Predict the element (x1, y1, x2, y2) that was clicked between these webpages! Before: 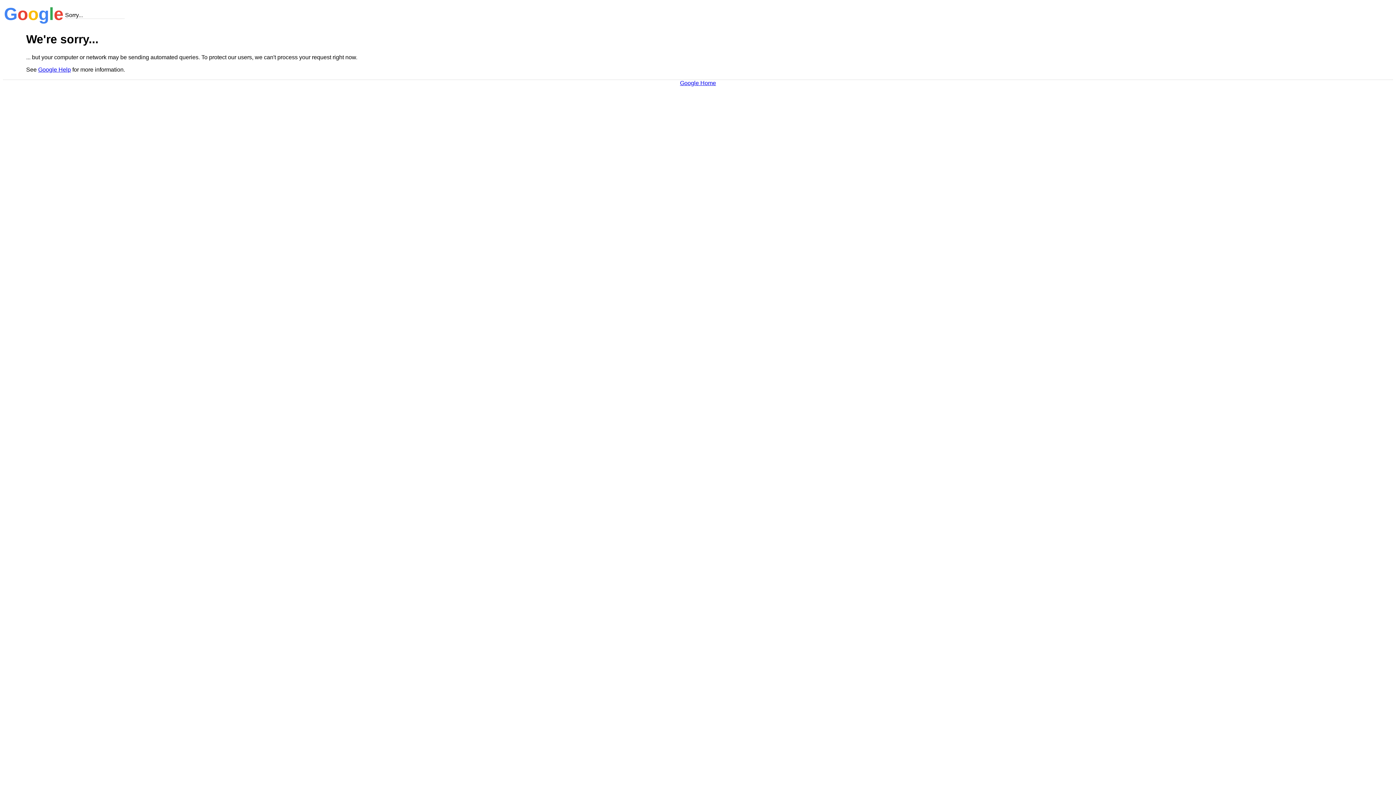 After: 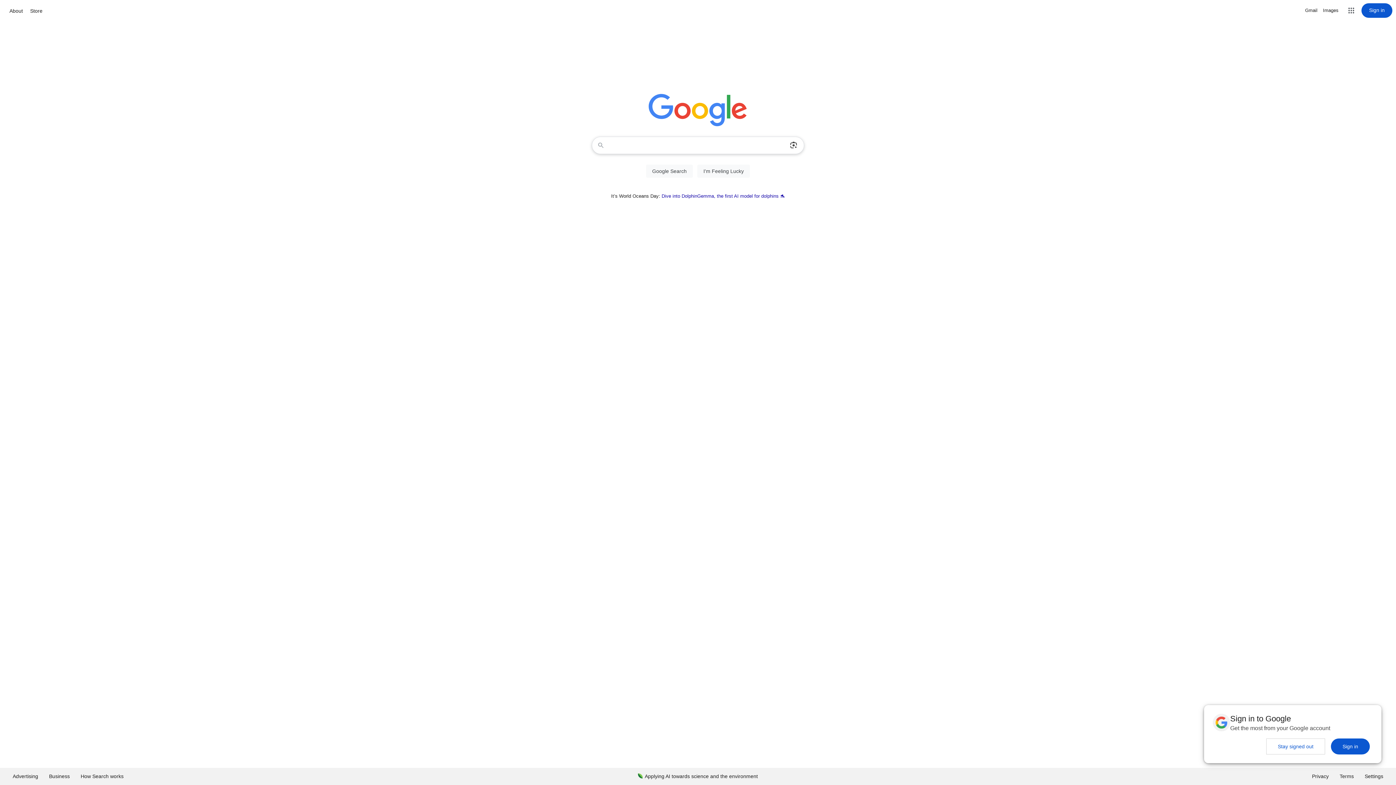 Action: bbox: (680, 79, 716, 86) label: Google Home